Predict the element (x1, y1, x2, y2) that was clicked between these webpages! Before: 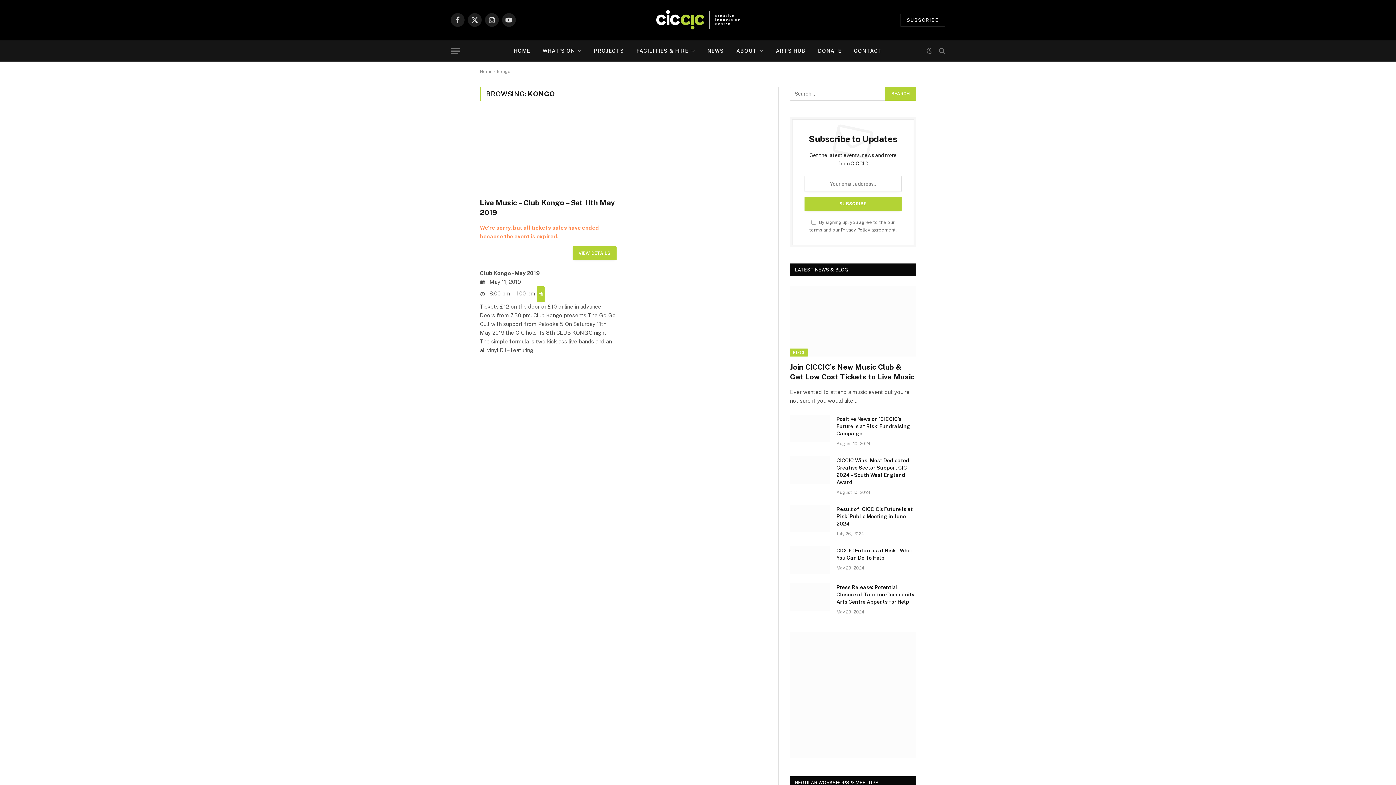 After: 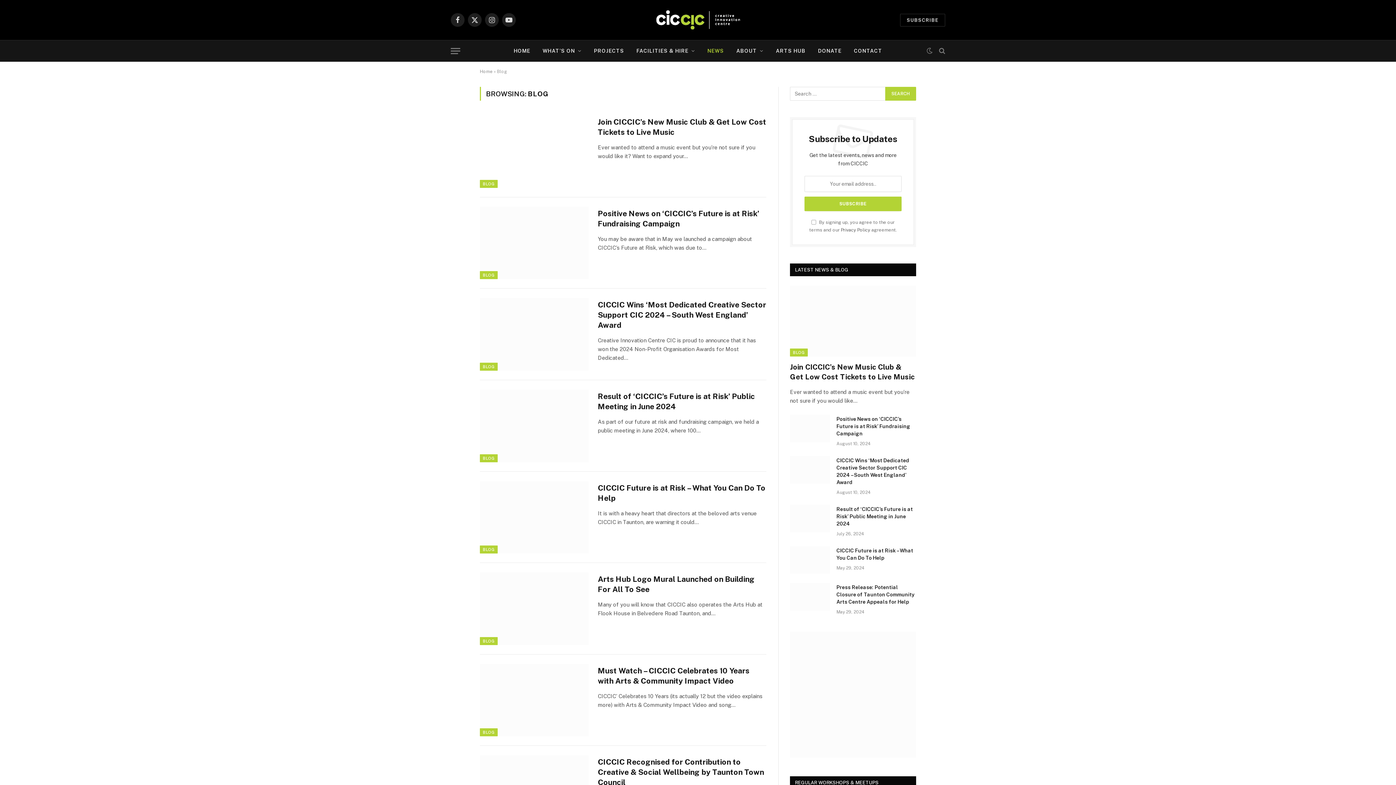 Action: label: NEWS bbox: (701, 40, 730, 61)